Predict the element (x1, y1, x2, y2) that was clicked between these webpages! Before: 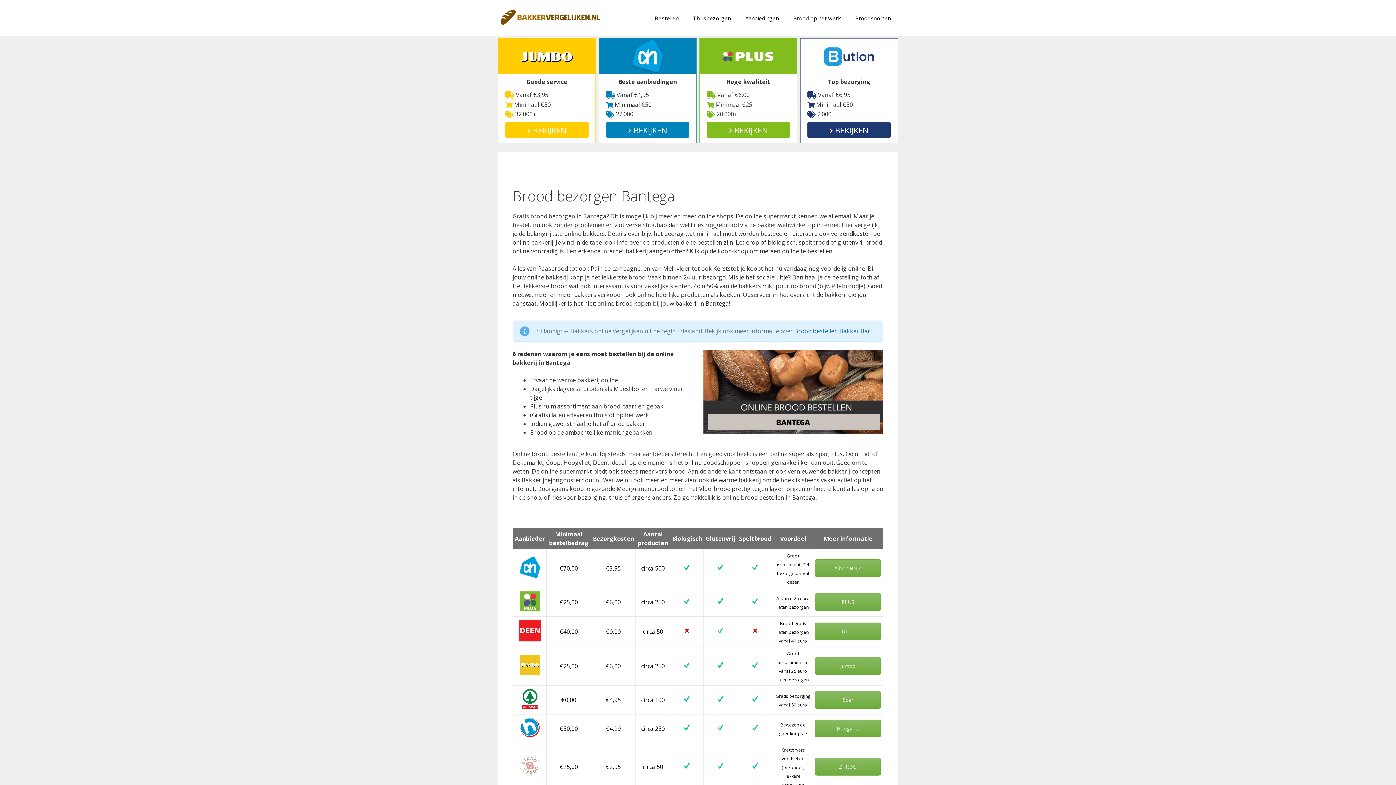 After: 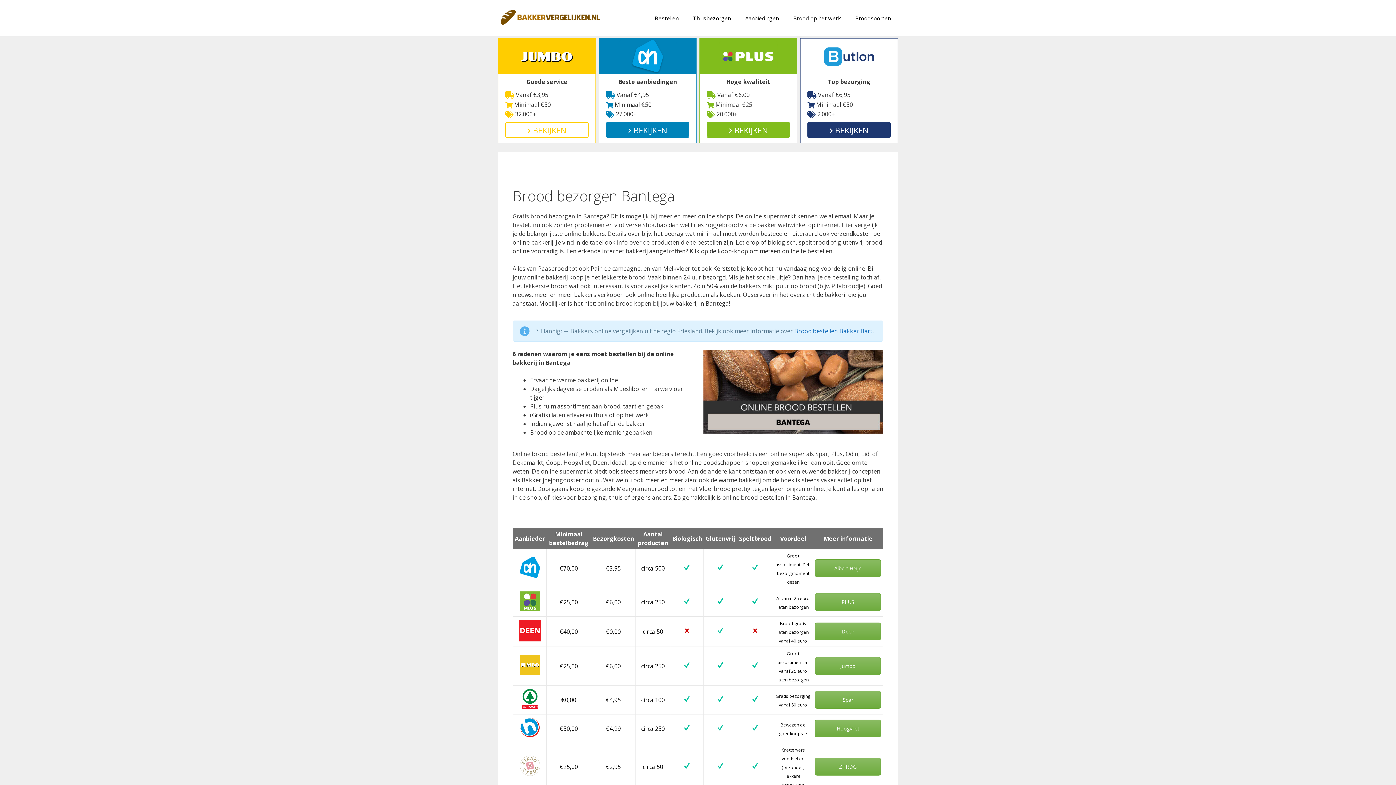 Action: bbox: (505, 122, 588, 137) label:  BEKIJKEN